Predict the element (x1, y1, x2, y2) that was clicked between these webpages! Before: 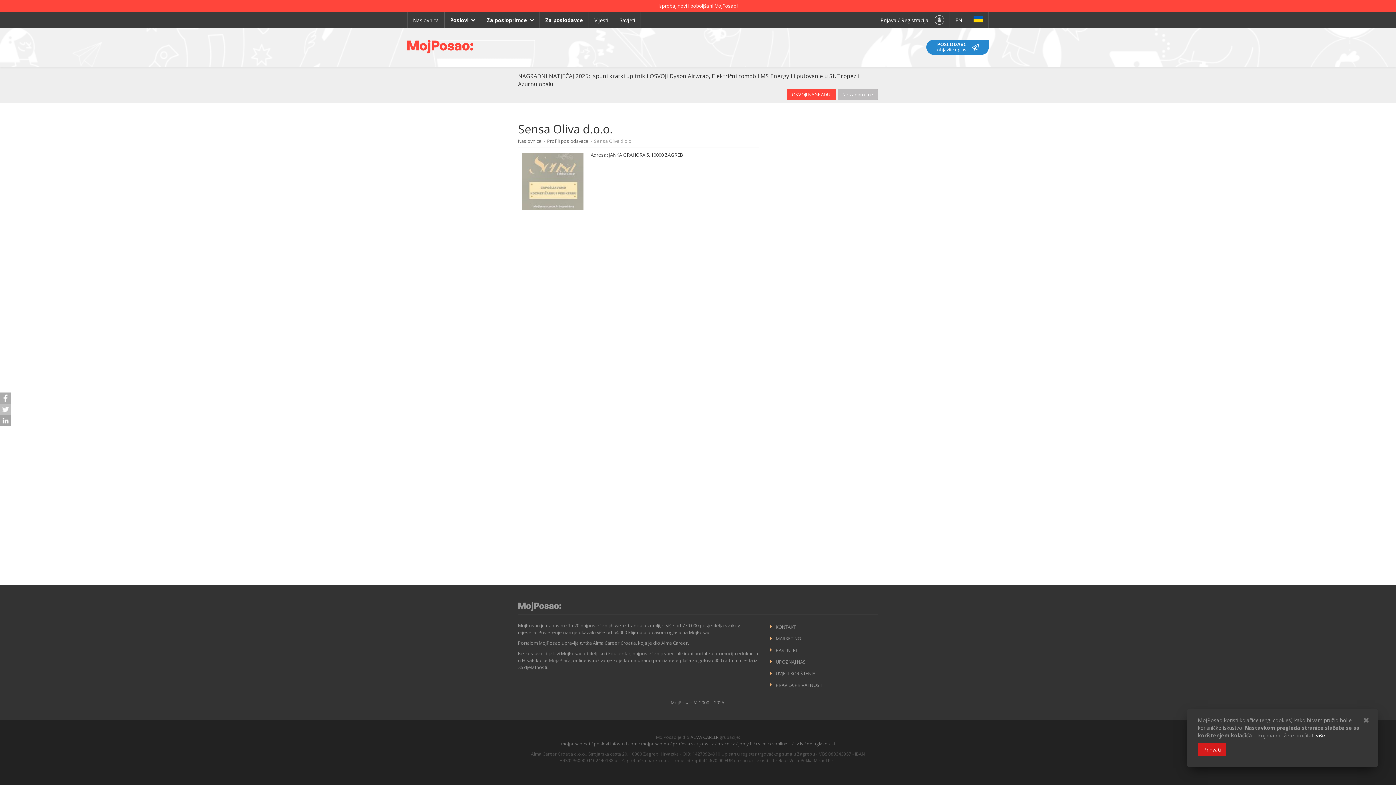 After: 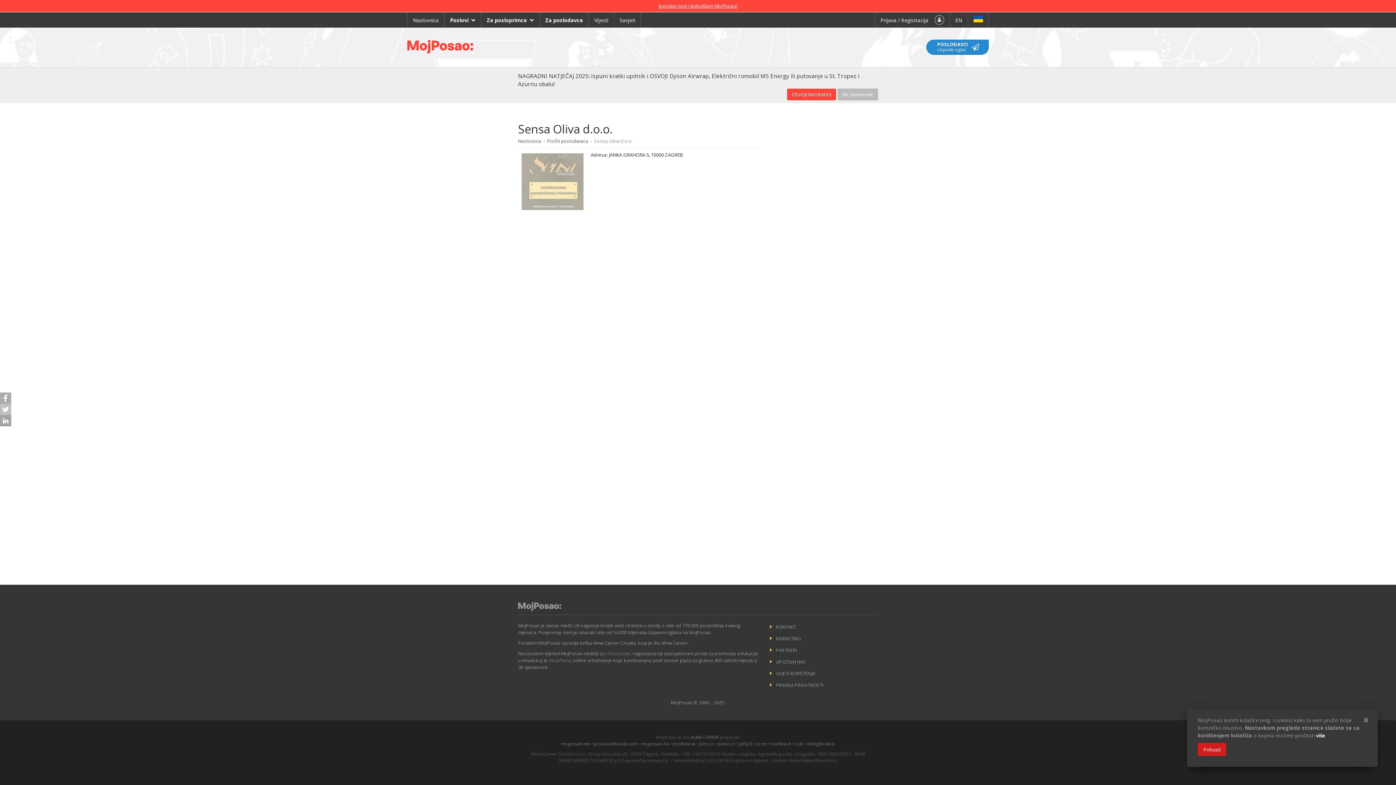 Action: bbox: (549, 657, 570, 664) label: MojaPlaća